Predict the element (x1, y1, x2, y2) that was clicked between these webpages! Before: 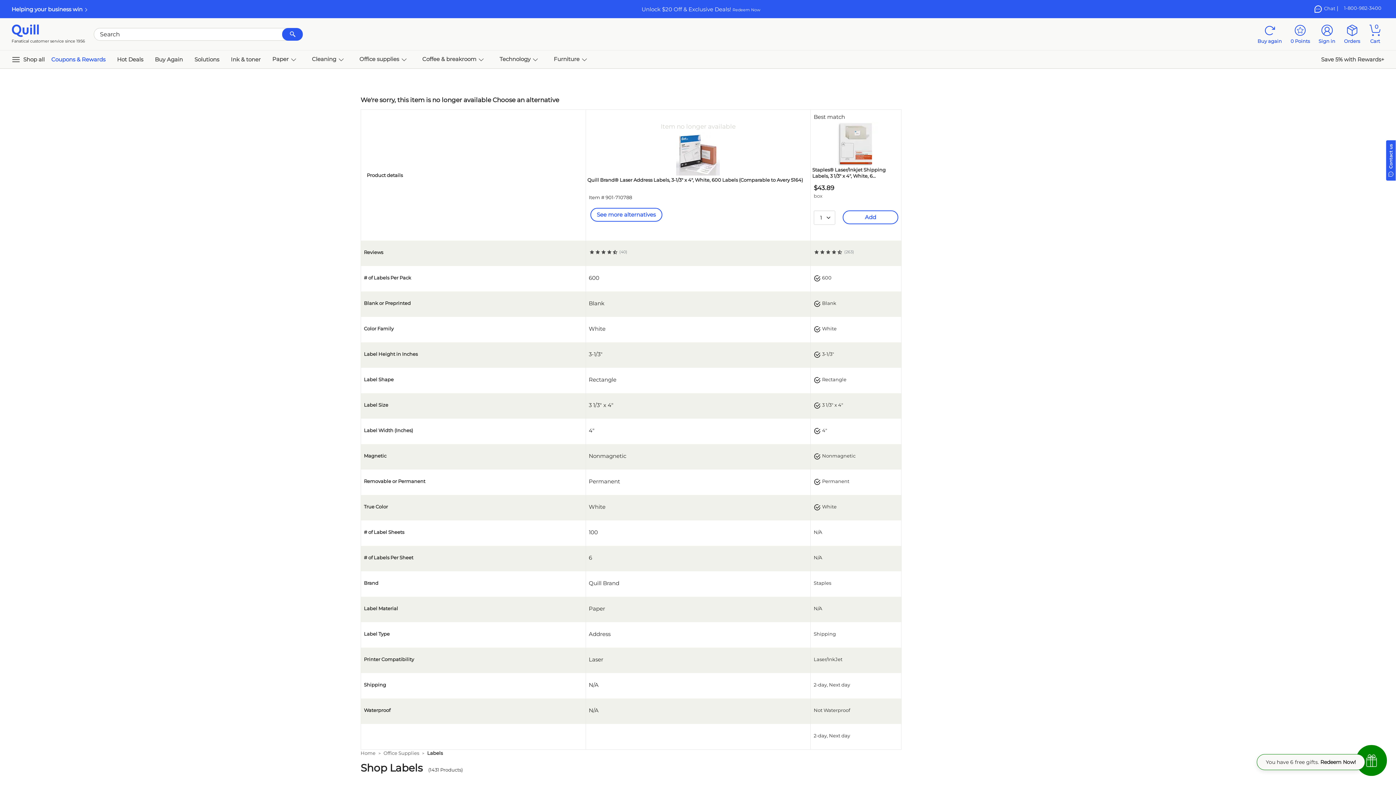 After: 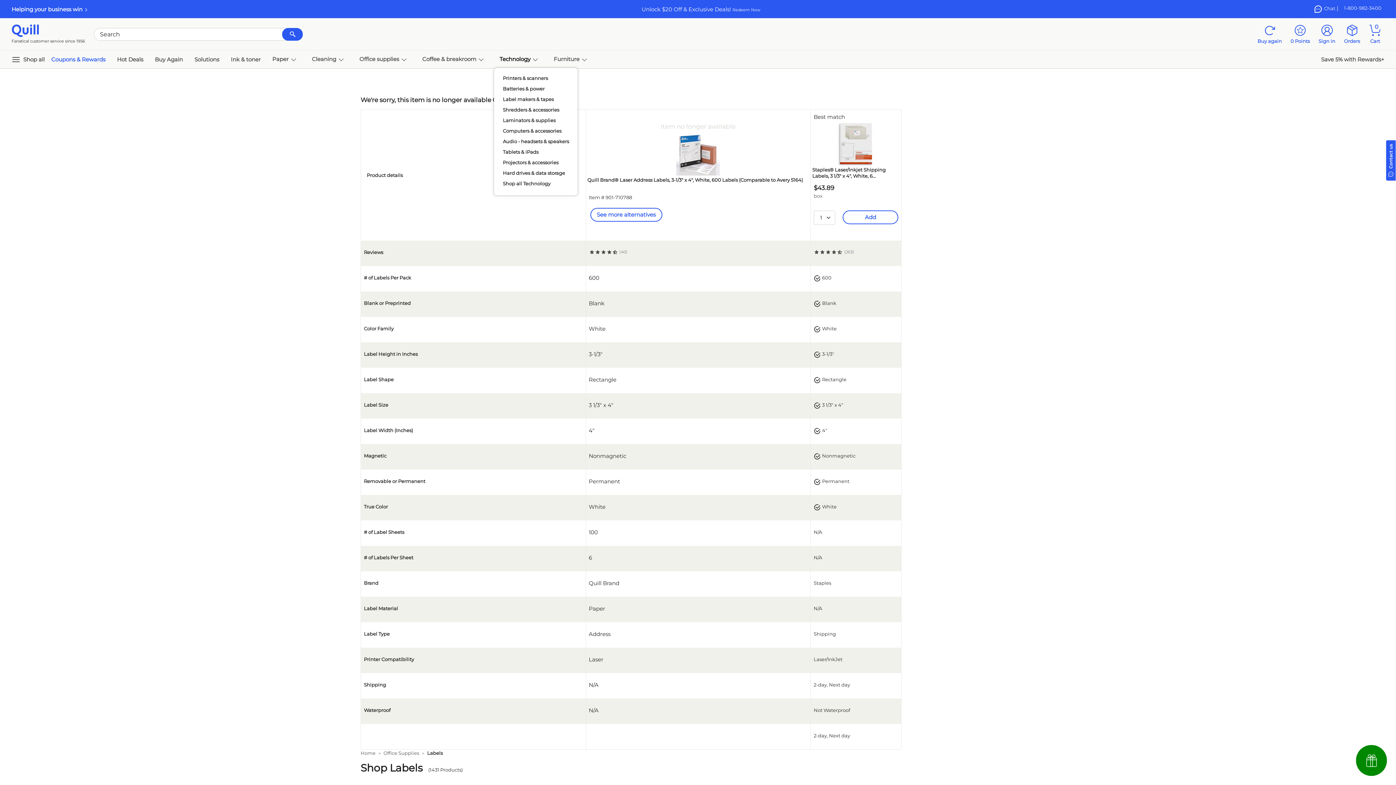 Action: label: Technology   bbox: (493, 52, 548, 66)